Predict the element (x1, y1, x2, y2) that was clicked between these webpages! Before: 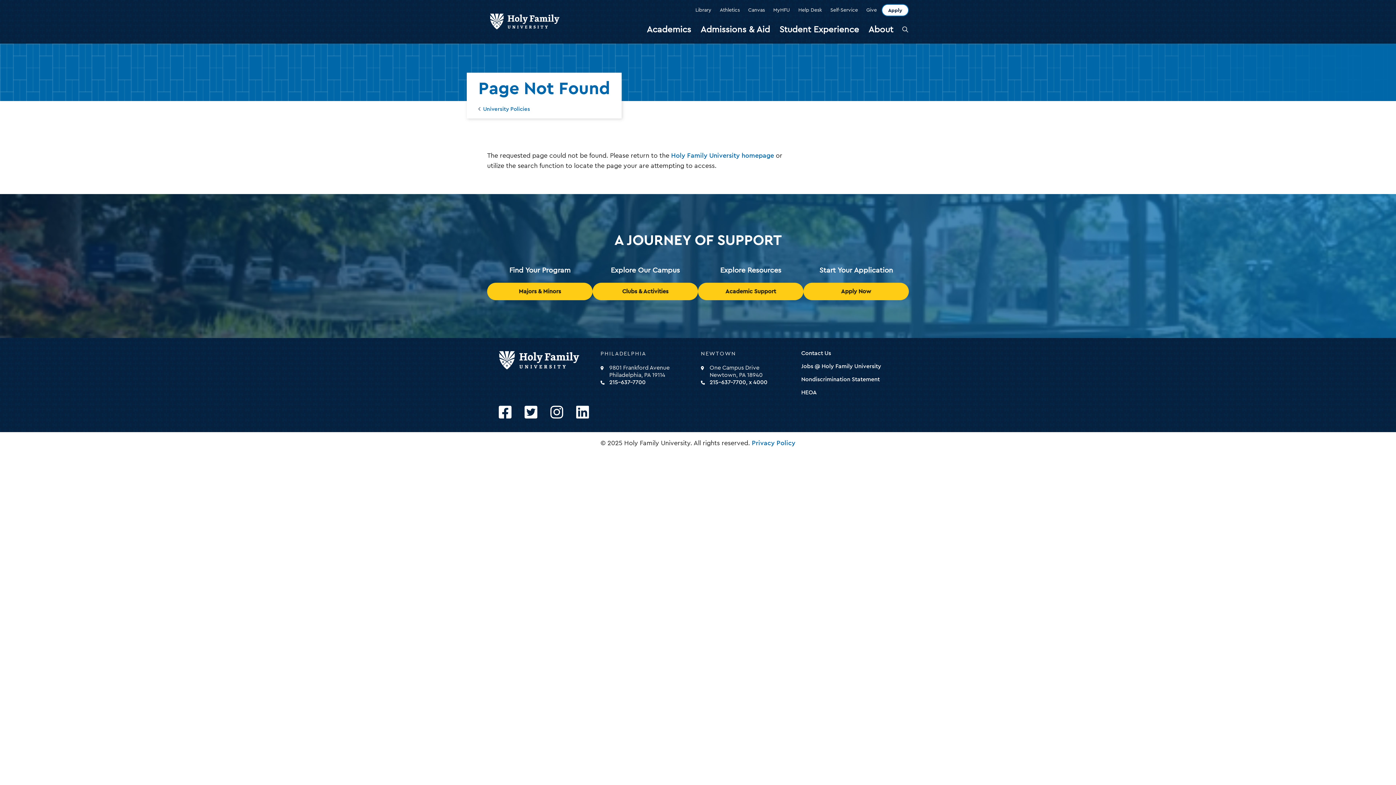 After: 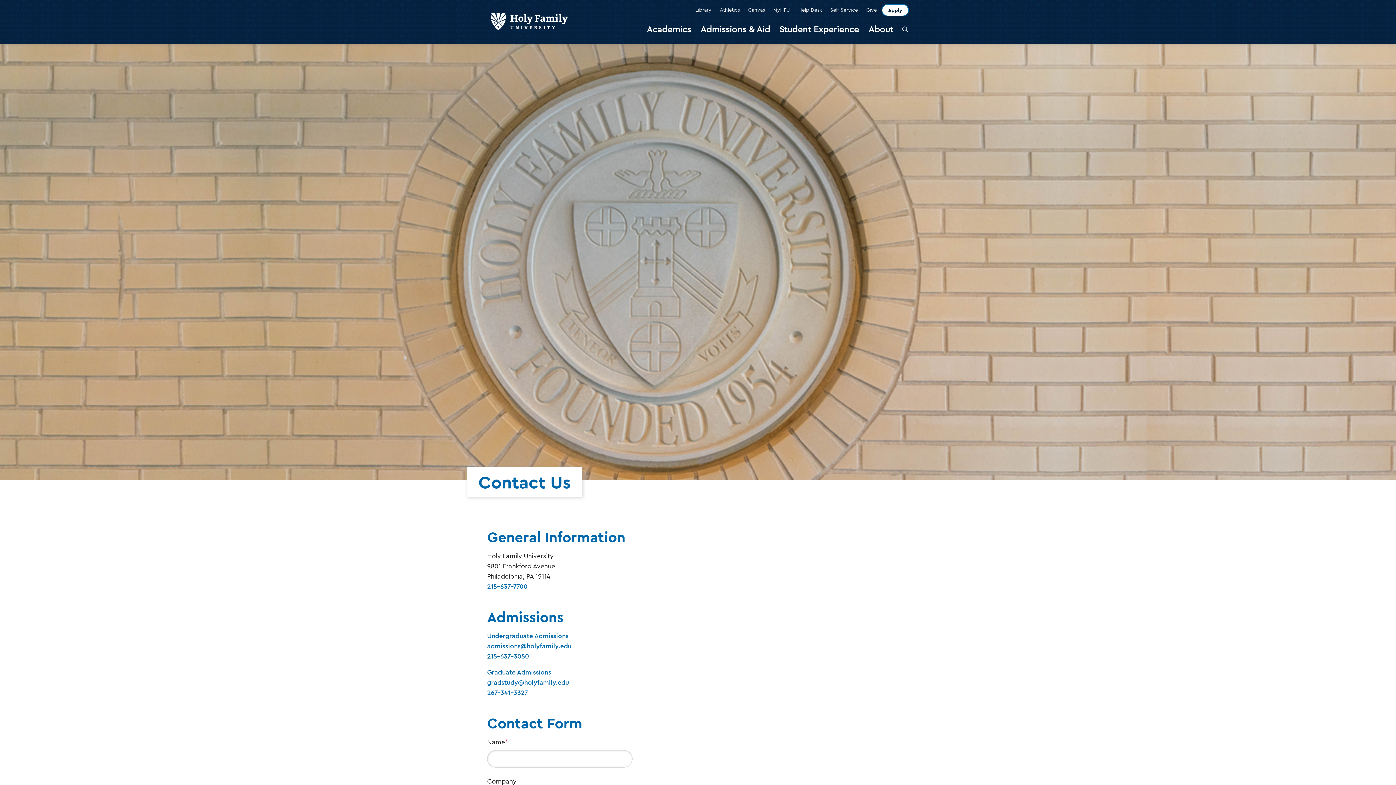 Action: label: Contact Us bbox: (801, 346, 887, 360)